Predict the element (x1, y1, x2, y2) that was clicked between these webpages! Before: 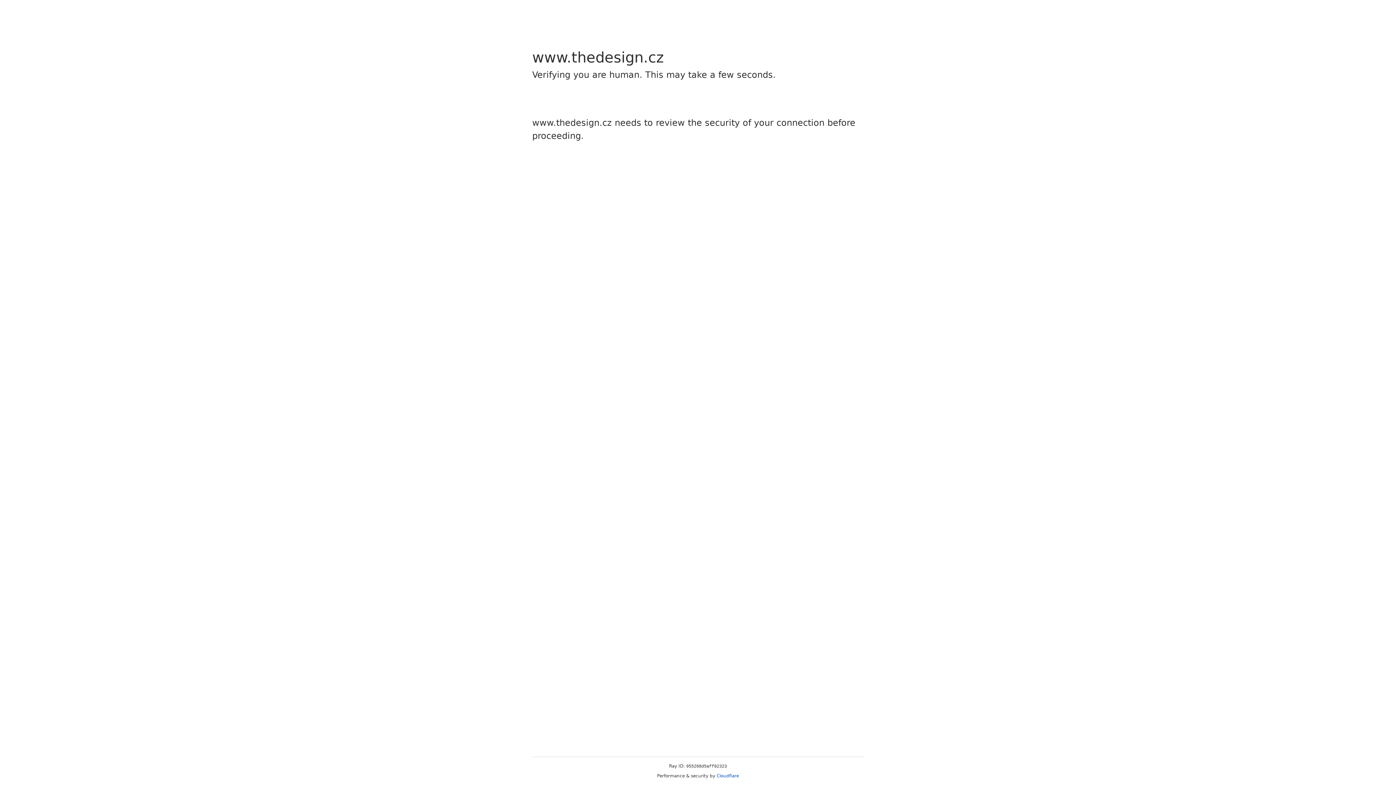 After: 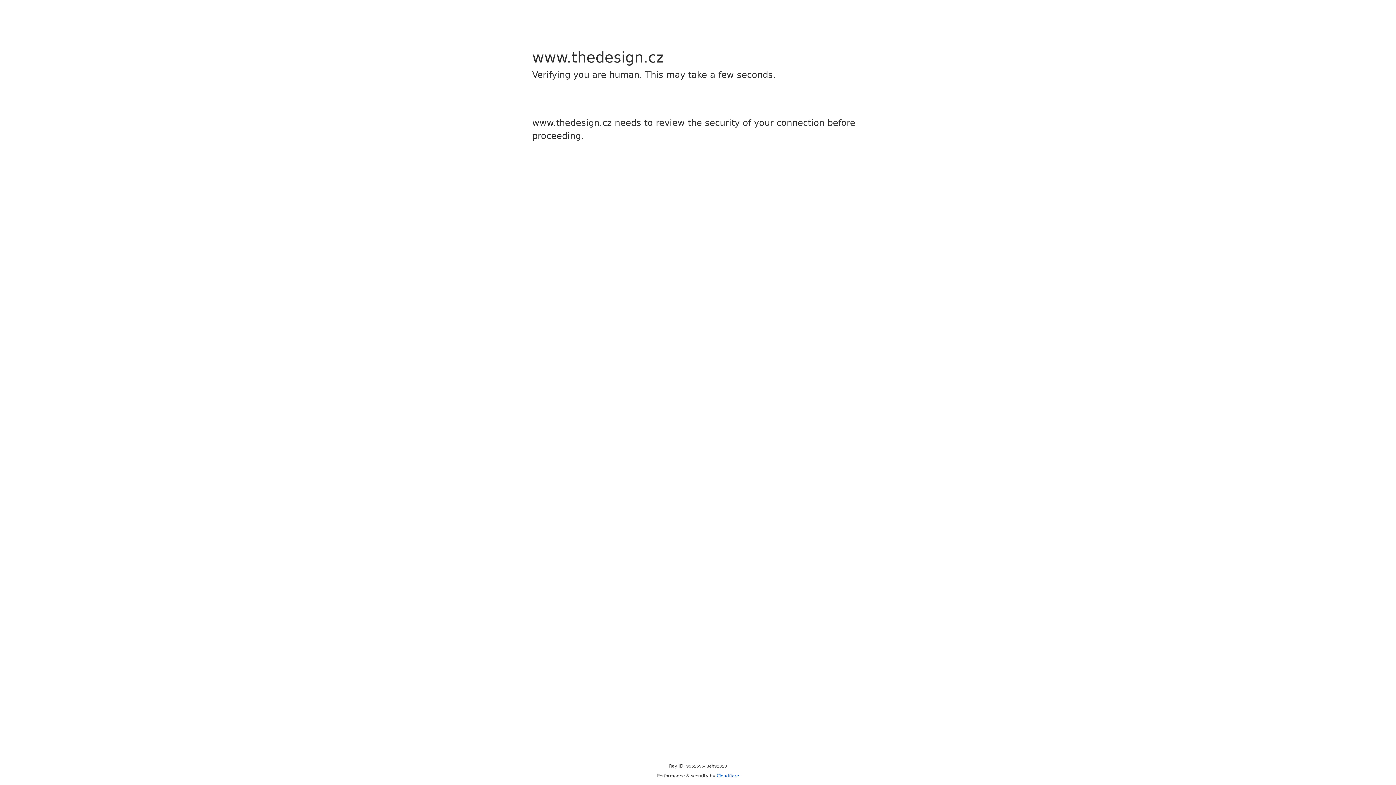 Action: bbox: (716, 773, 739, 778) label: Cloudflare